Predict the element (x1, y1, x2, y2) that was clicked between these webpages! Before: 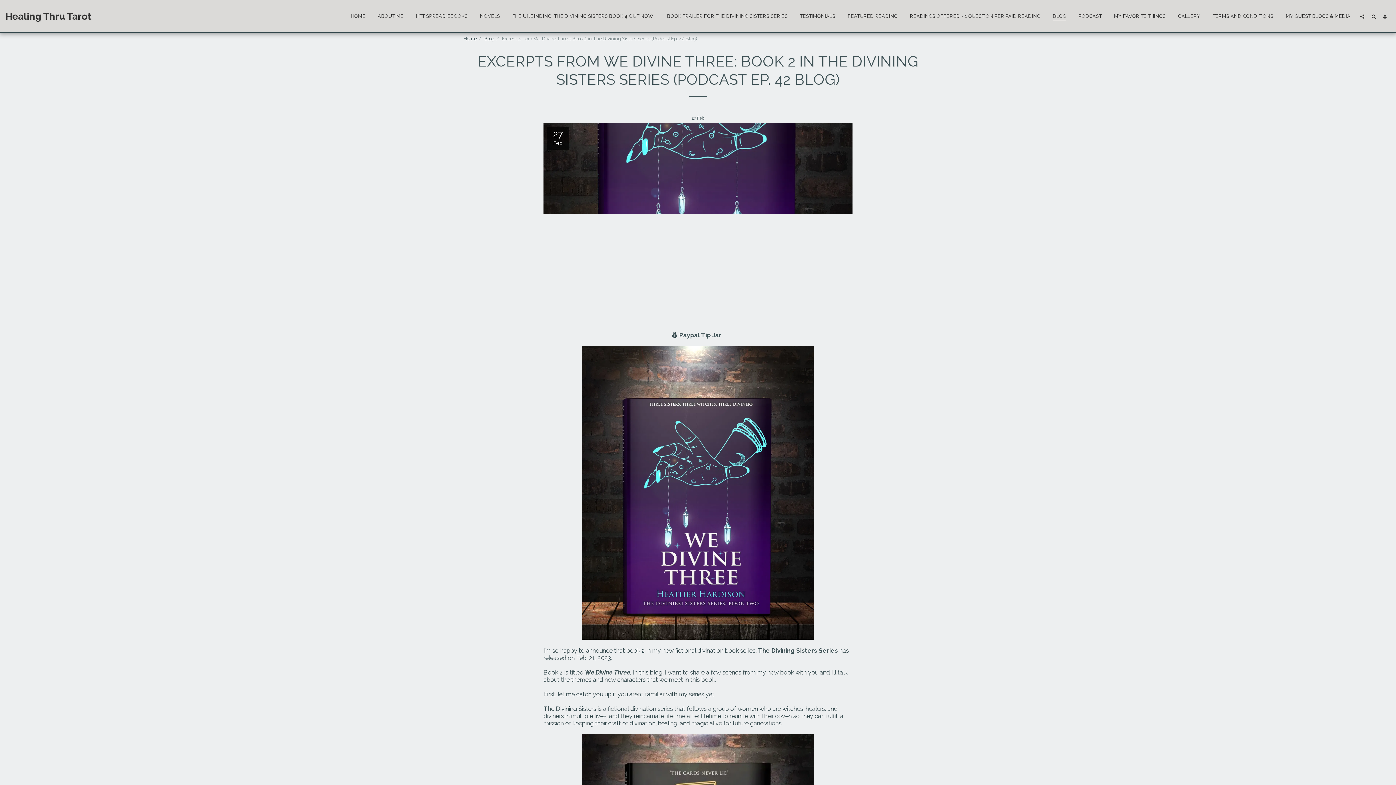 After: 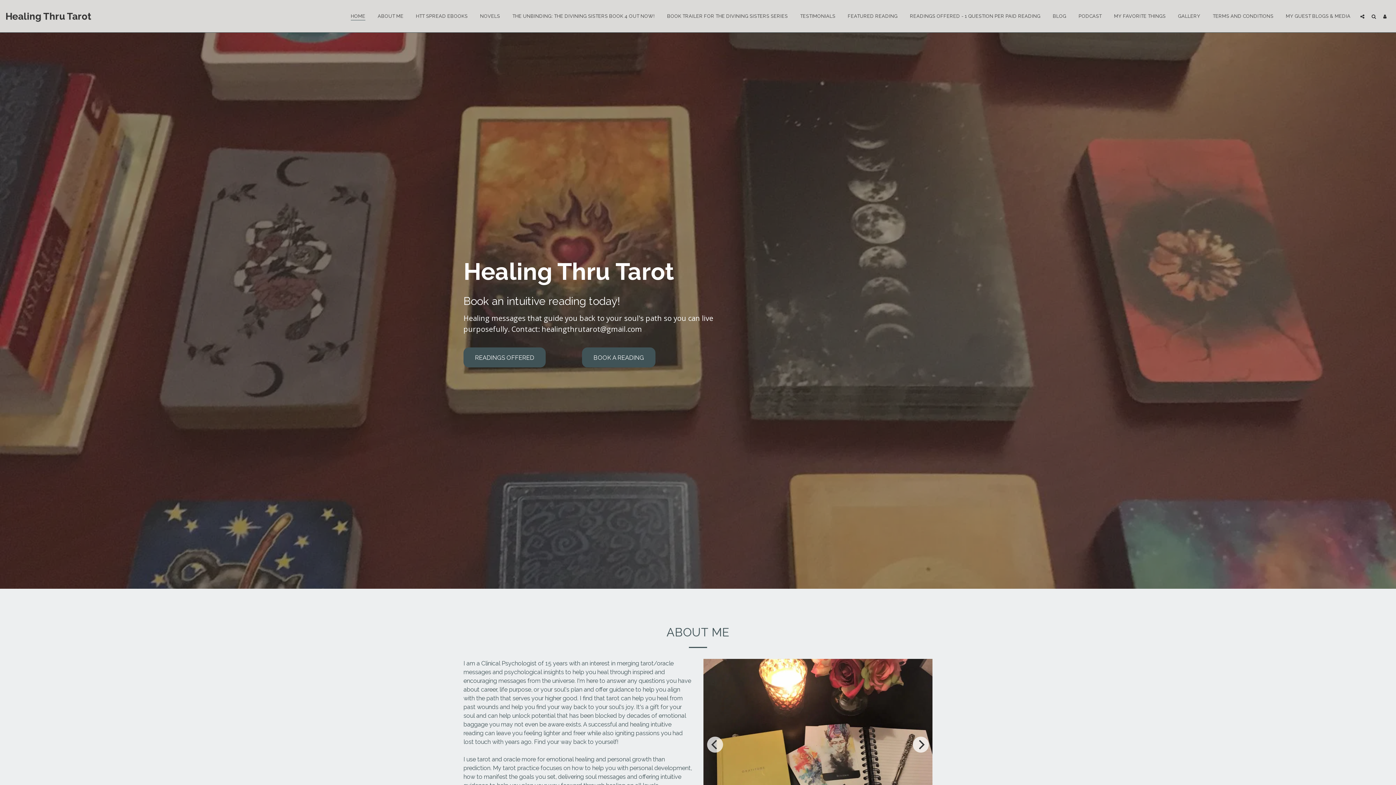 Action: label: Healing Thru Tarot bbox: (5, 0, 91, 32)